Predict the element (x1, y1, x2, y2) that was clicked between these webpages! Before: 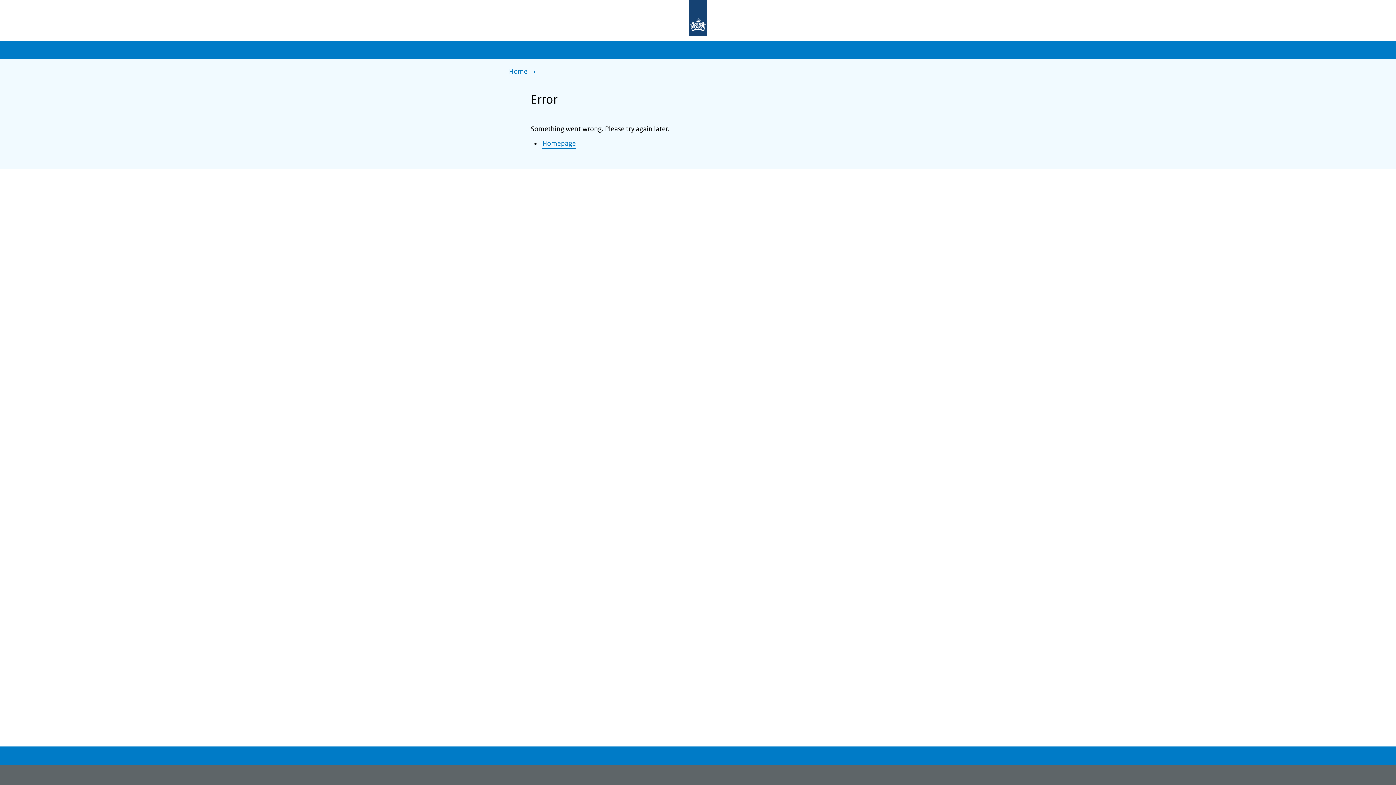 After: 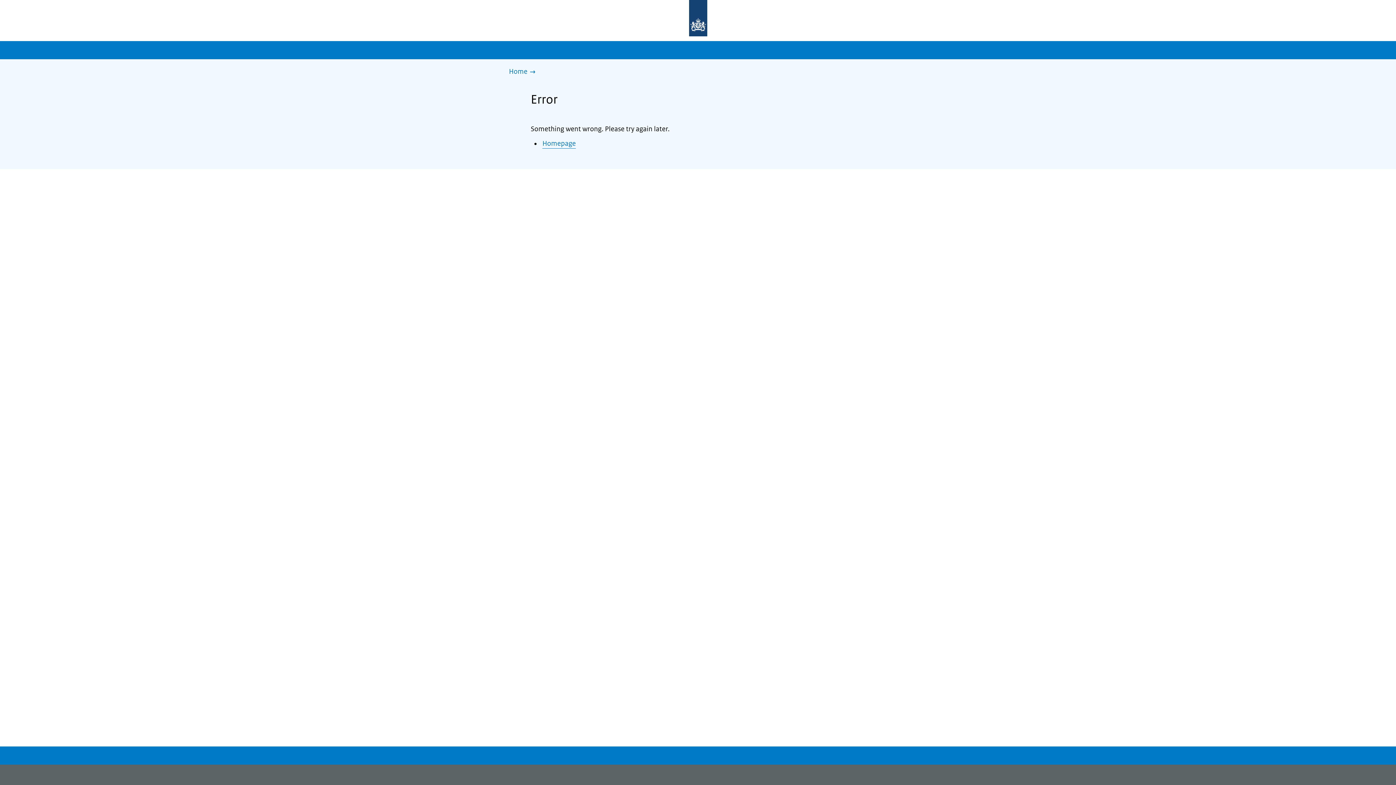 Action: label: Home bbox: (509, 66, 539, 77)